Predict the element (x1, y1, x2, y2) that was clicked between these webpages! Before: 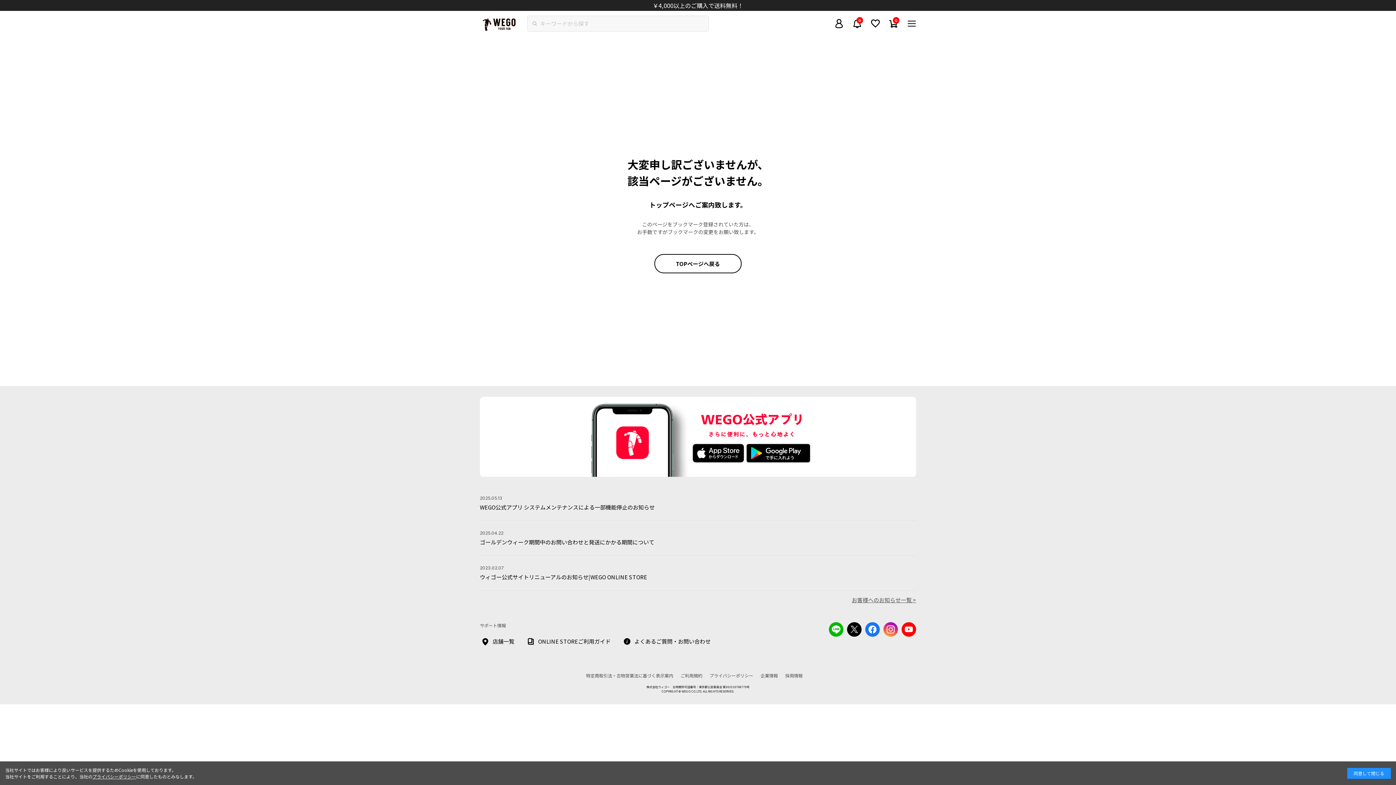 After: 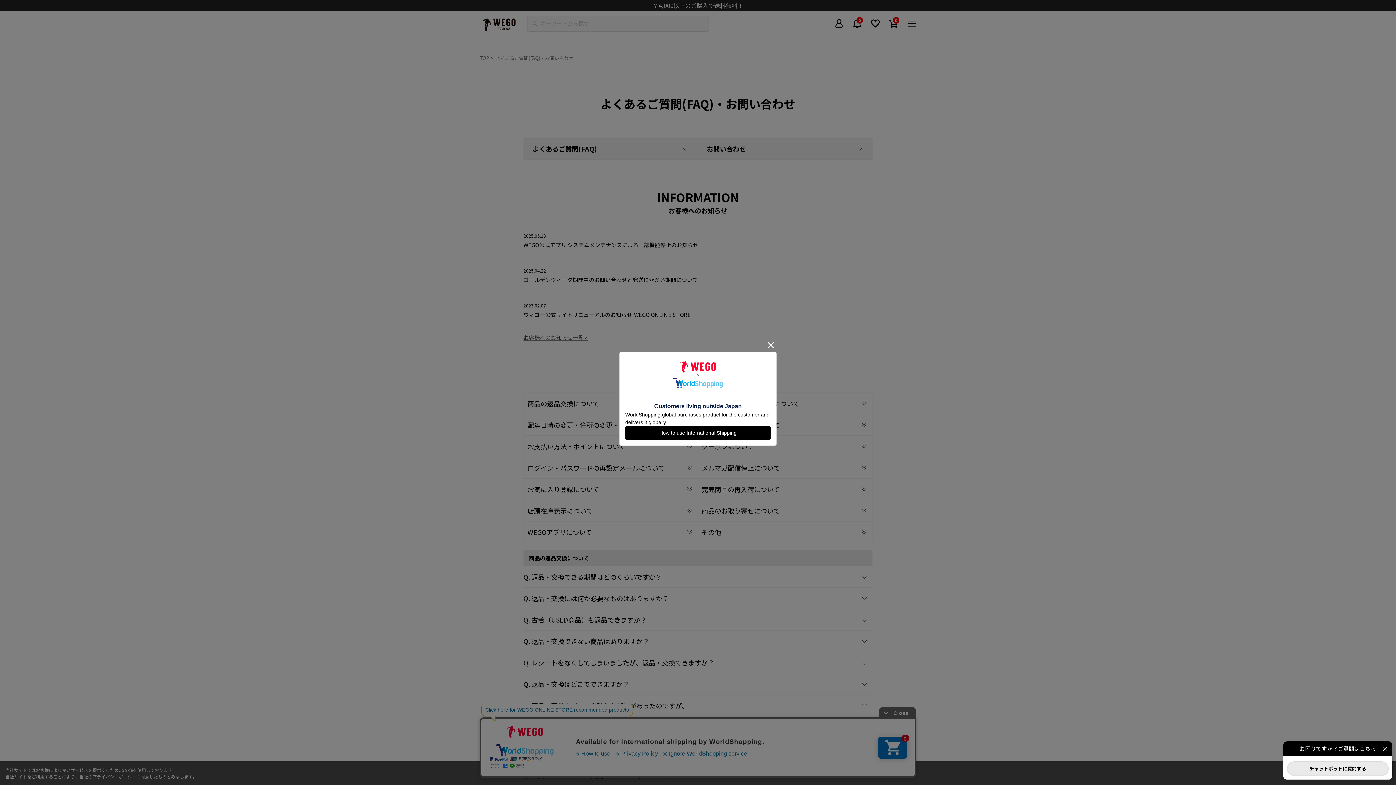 Action: label: よくあるご質問・お問い合わせ bbox: (621, 636, 710, 647)